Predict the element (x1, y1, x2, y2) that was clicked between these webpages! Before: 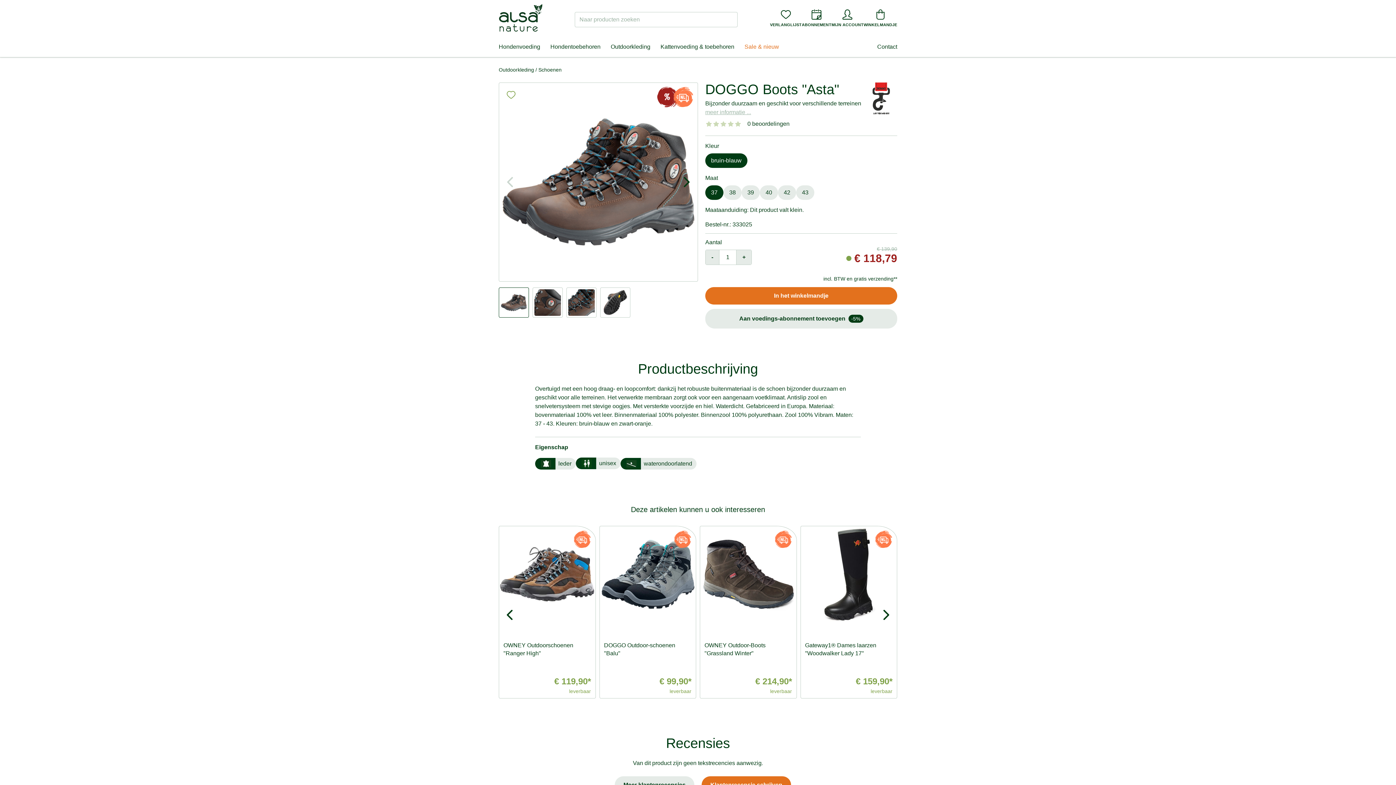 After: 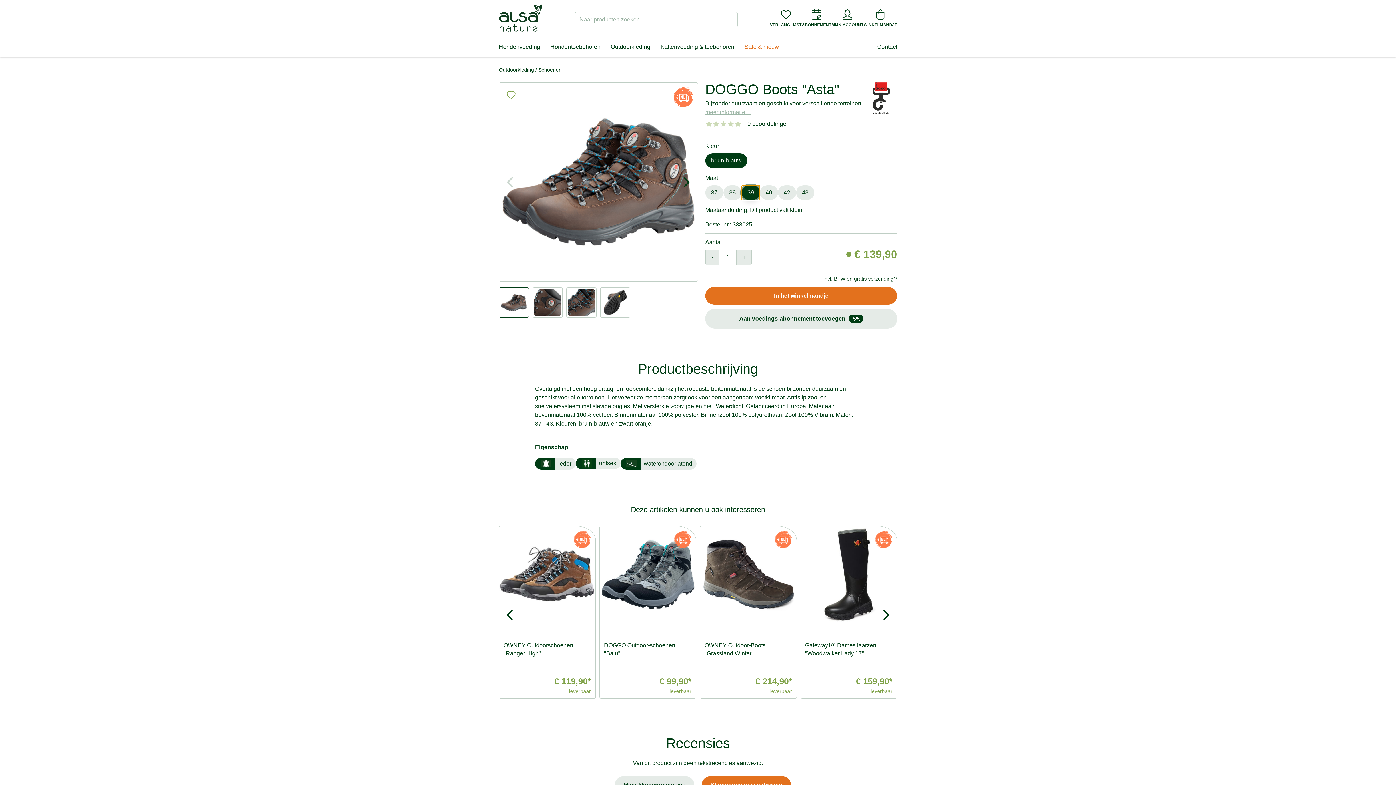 Action: label: 39 bbox: (741, 185, 760, 200)